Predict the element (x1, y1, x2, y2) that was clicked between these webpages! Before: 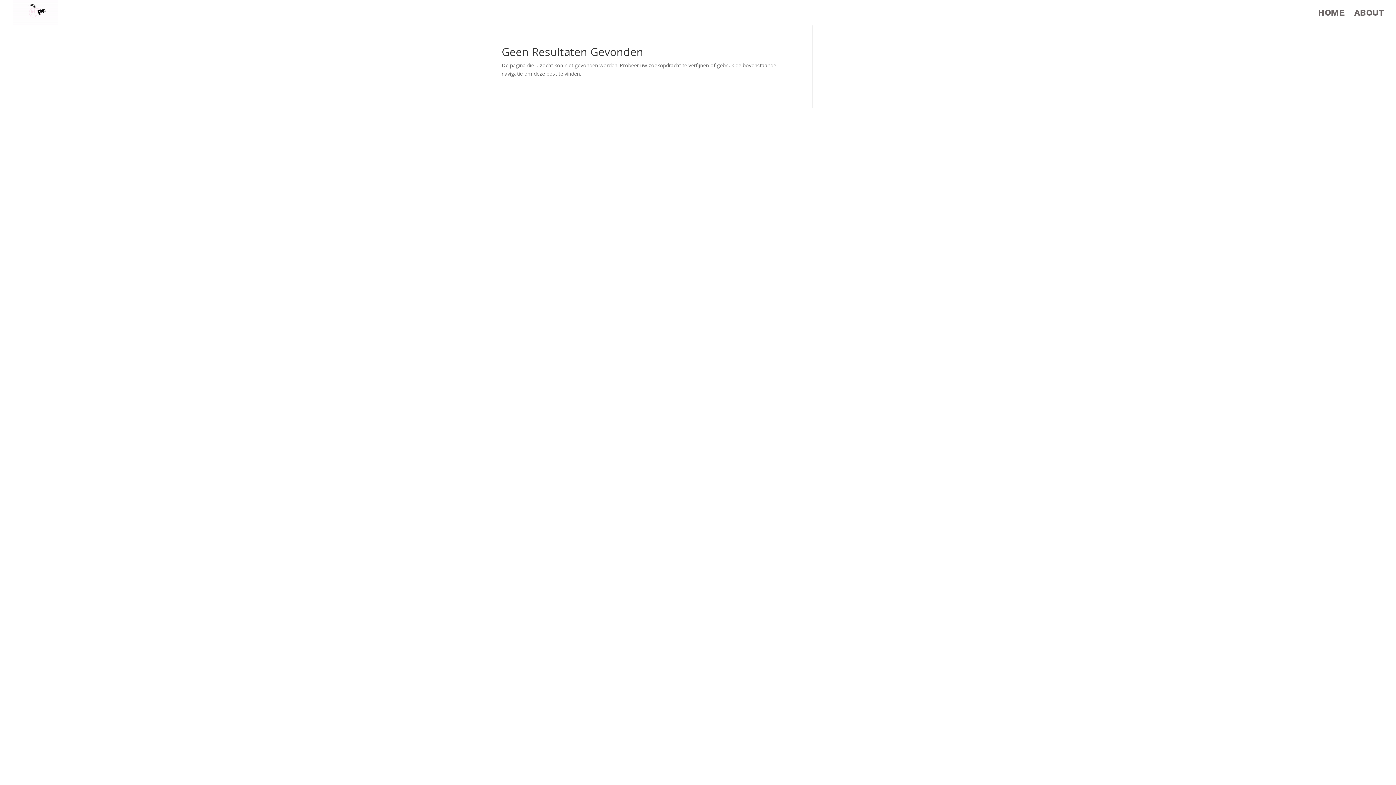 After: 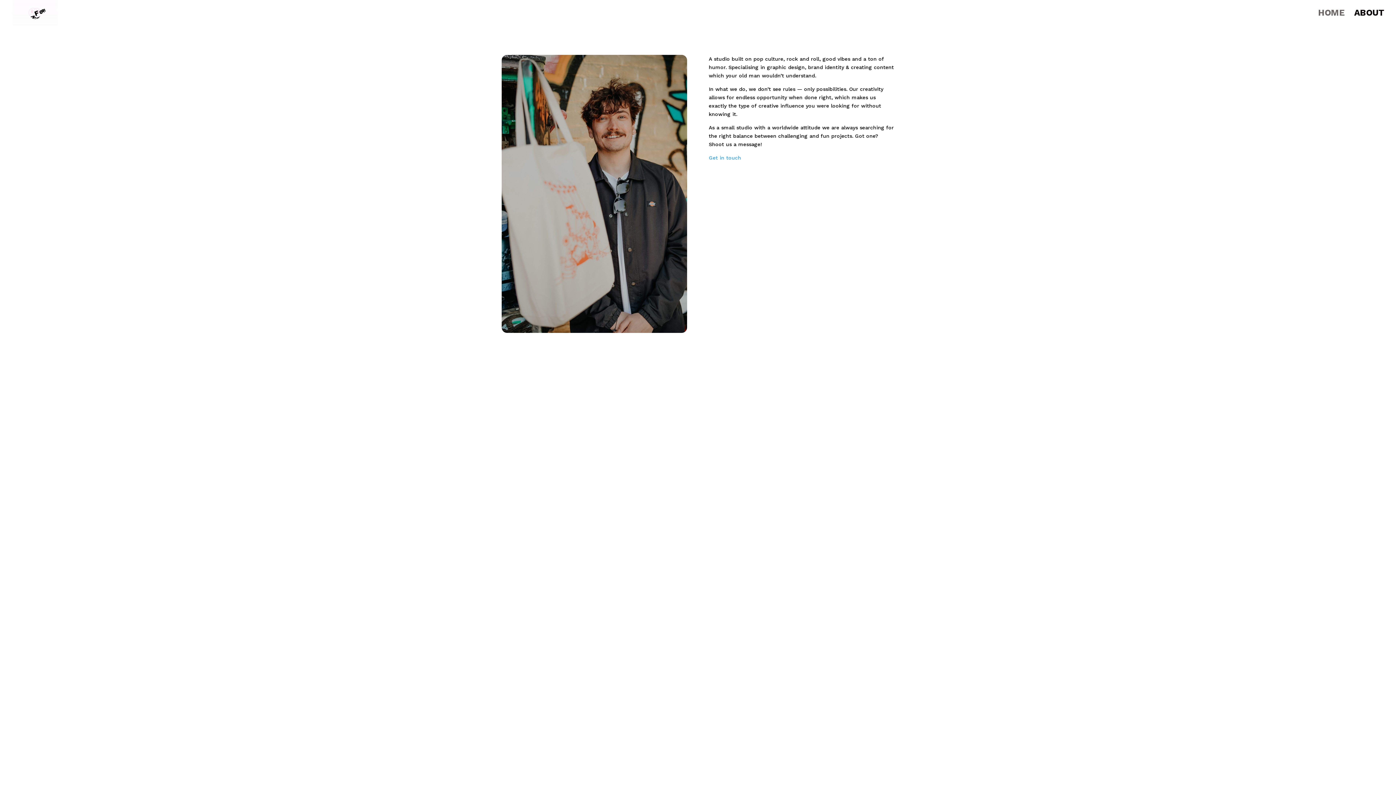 Action: bbox: (1354, 10, 1384, 25) label: ABOUT